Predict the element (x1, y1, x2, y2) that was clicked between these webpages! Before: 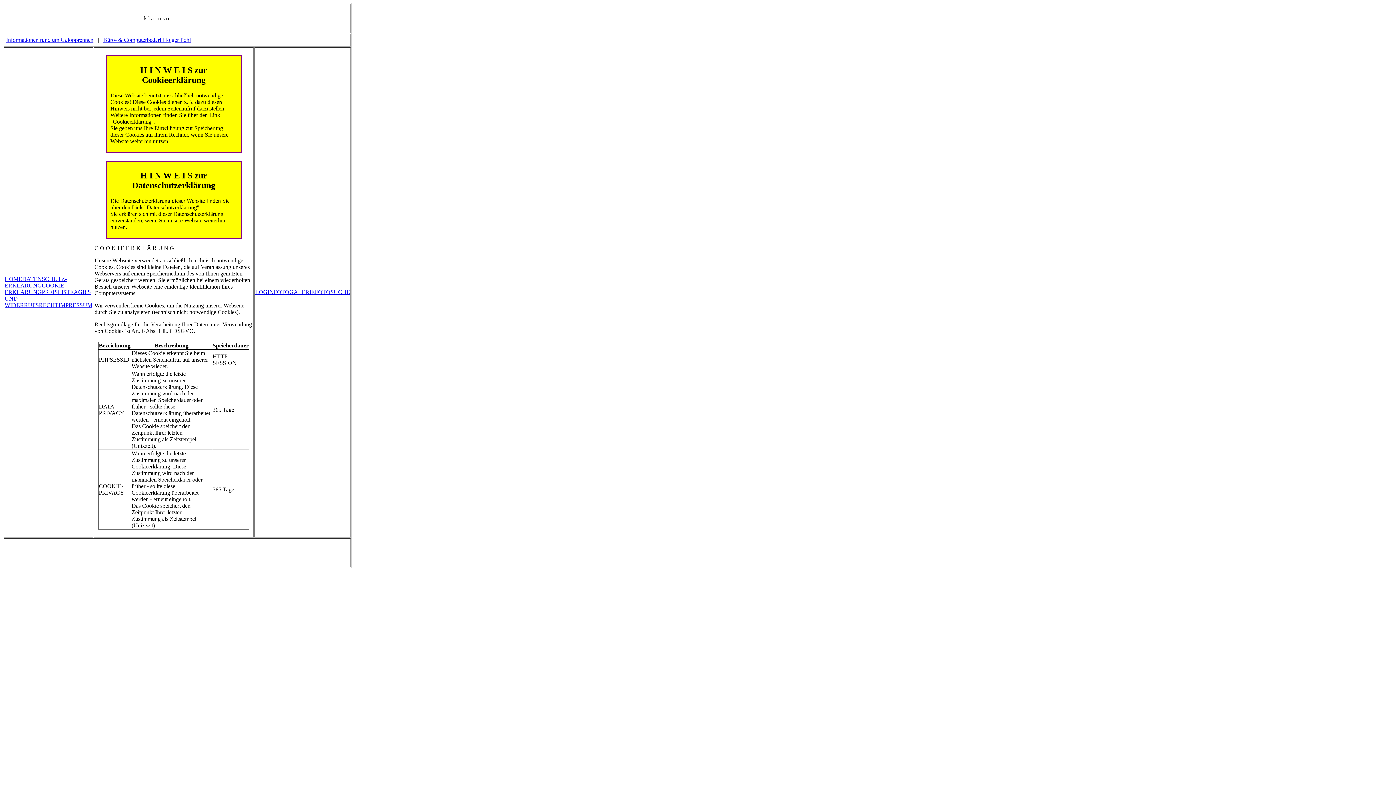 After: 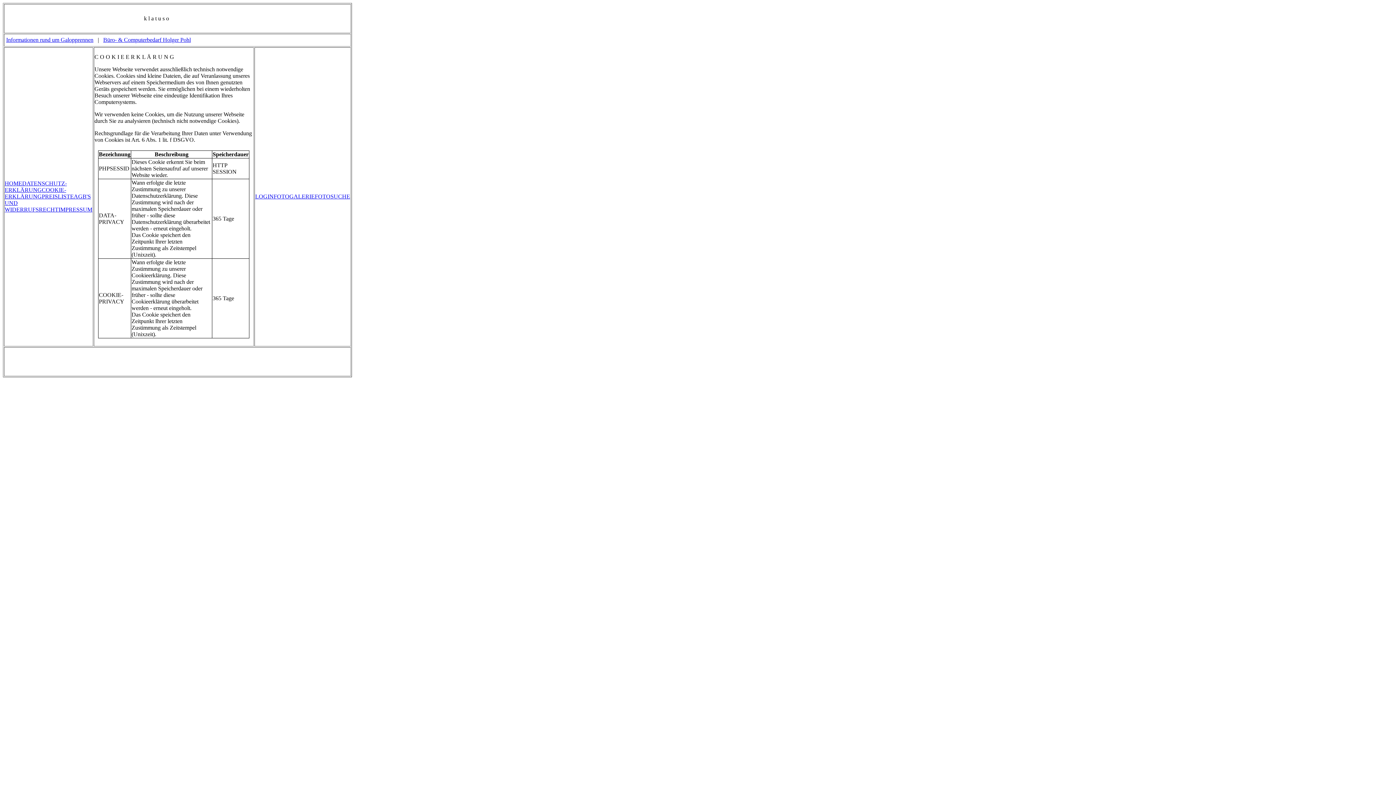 Action: bbox: (4, 282, 66, 295) label: COOKIE-ERKLÄRUNG